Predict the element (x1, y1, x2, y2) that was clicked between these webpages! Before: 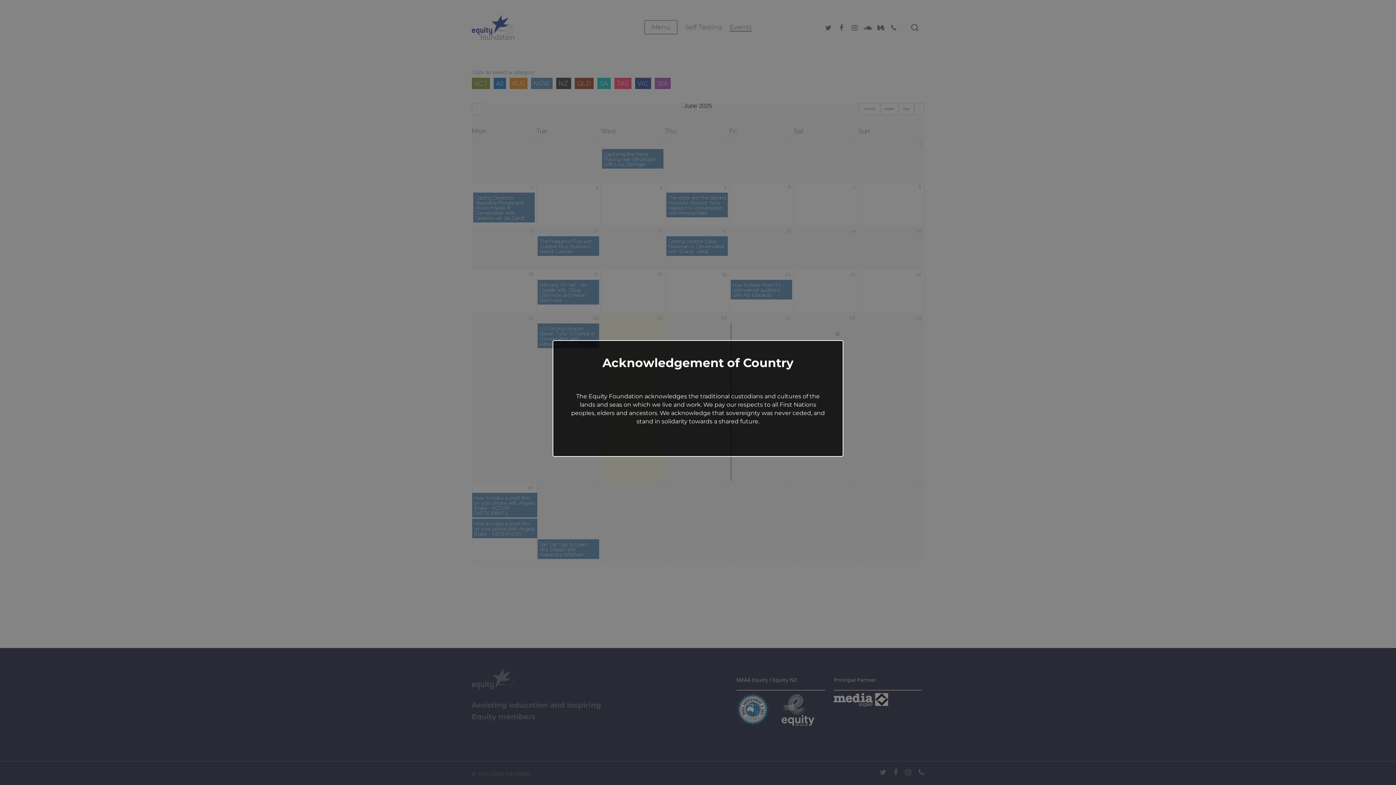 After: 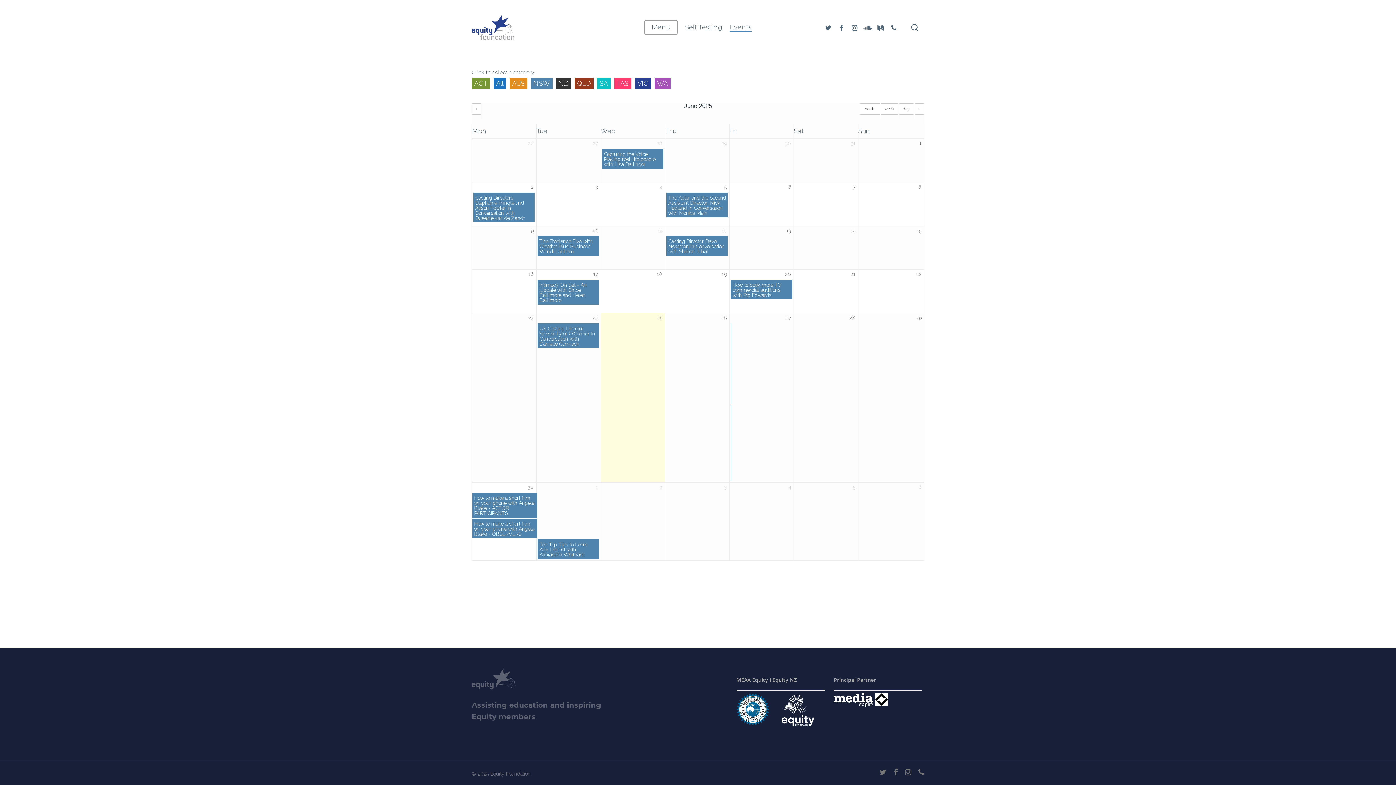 Action: bbox: (832, 328, 843, 340) label: Close this module